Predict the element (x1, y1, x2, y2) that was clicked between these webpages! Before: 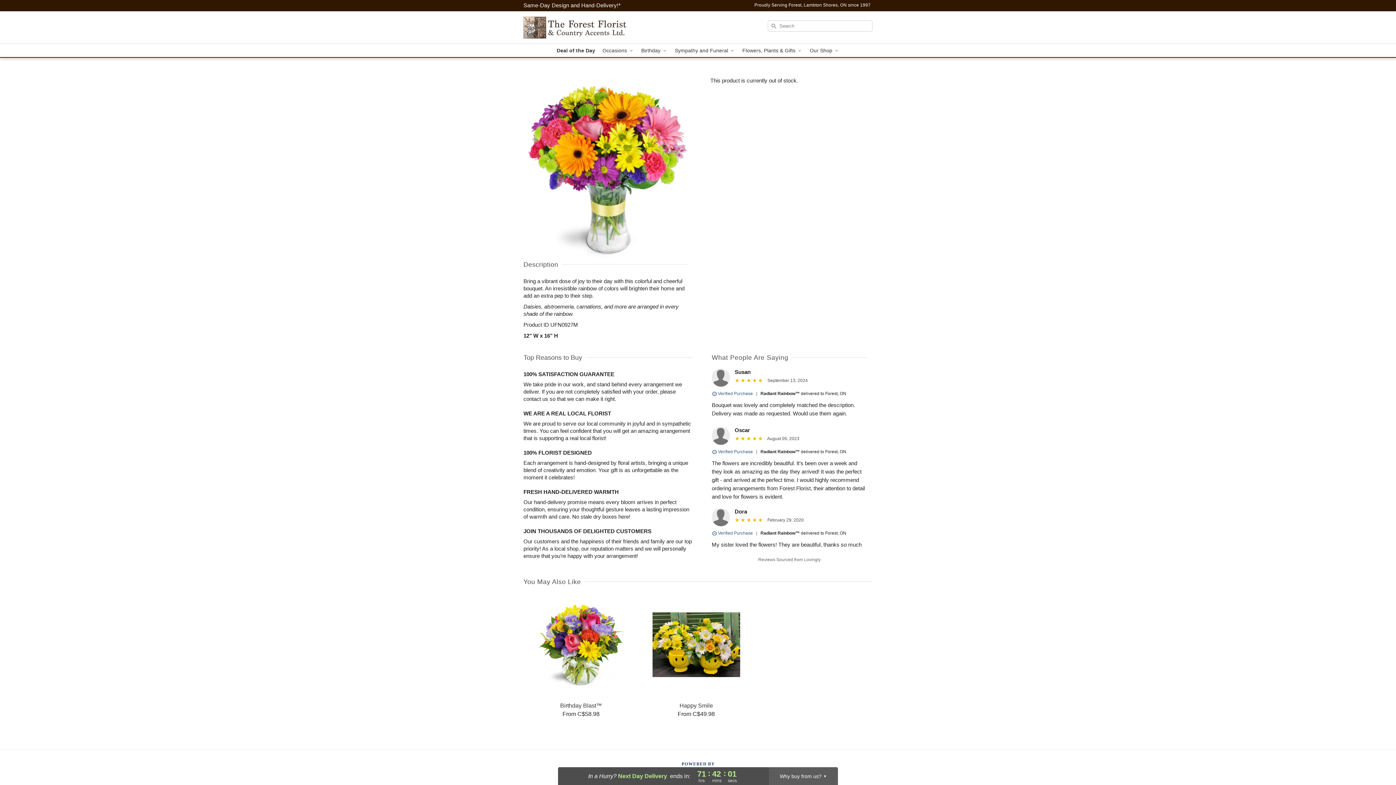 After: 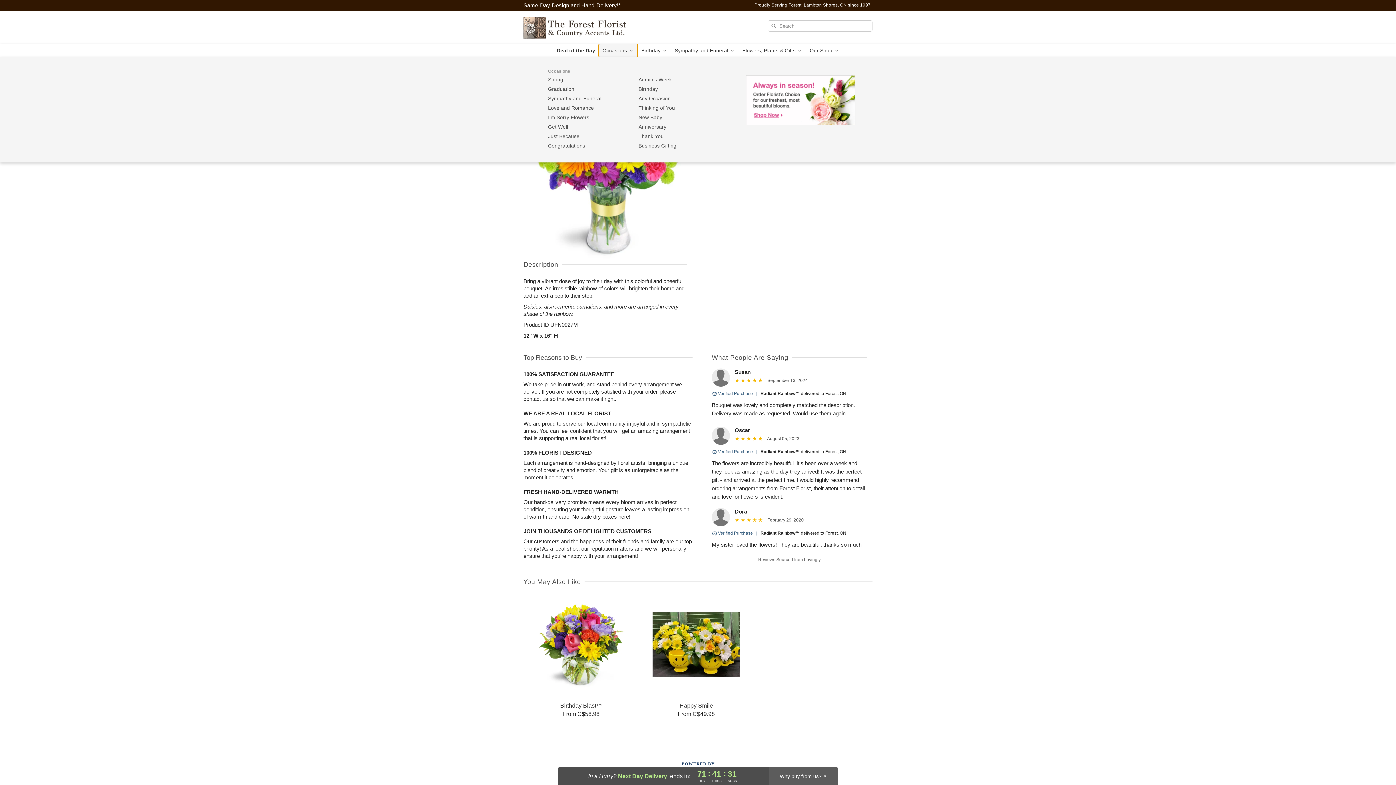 Action: bbox: (599, 44, 637, 57) label: Occasions 